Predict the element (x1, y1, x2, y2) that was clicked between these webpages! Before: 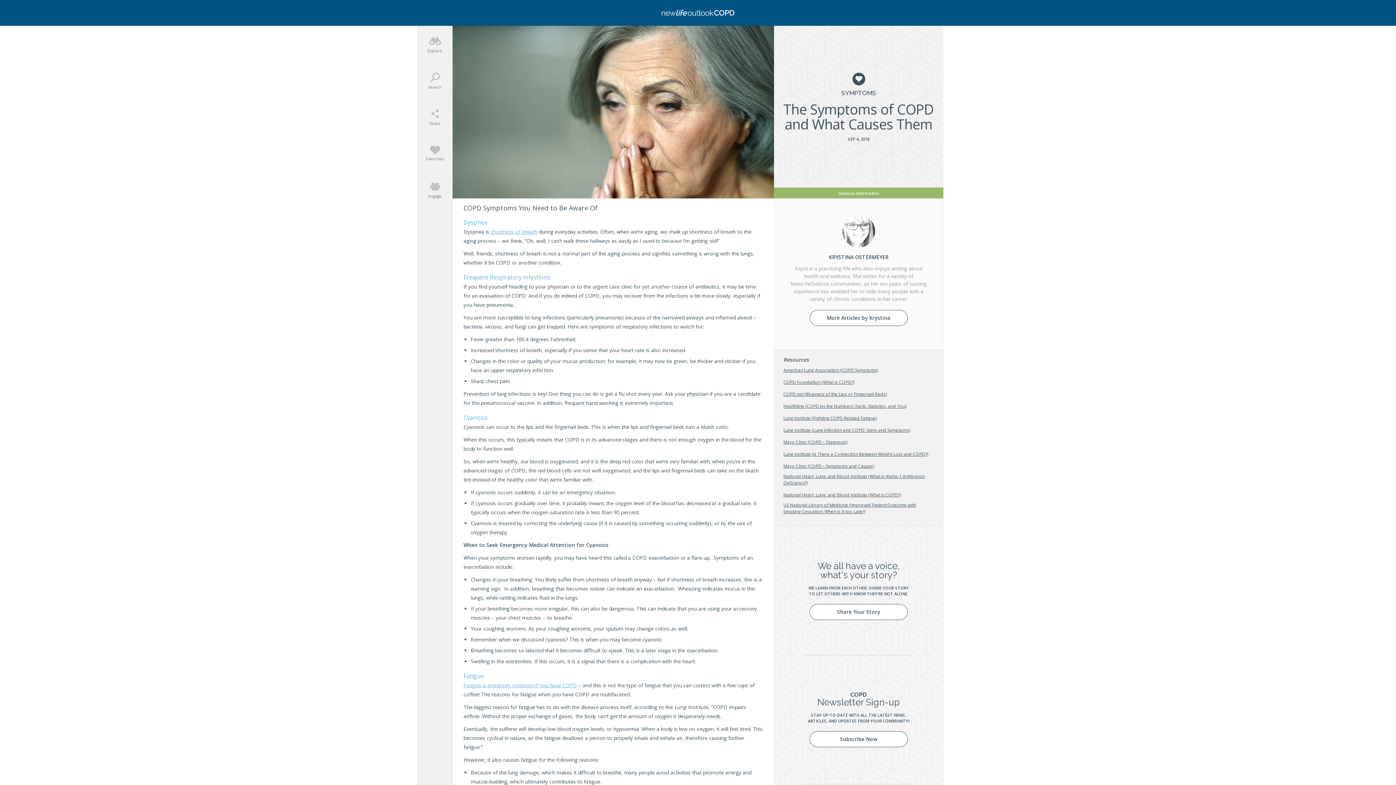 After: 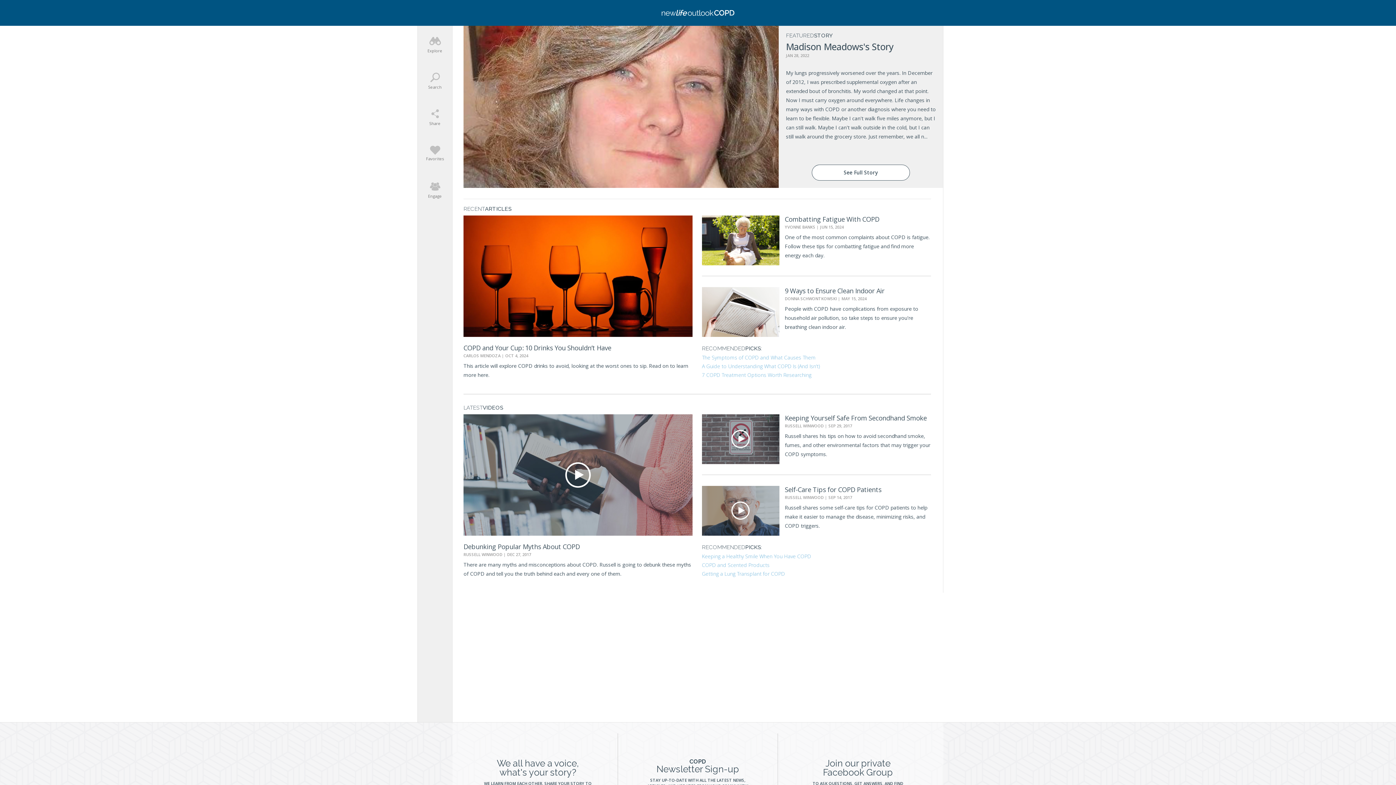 Action: label: newlifeoutlook bbox: (661, 8, 734, 17)